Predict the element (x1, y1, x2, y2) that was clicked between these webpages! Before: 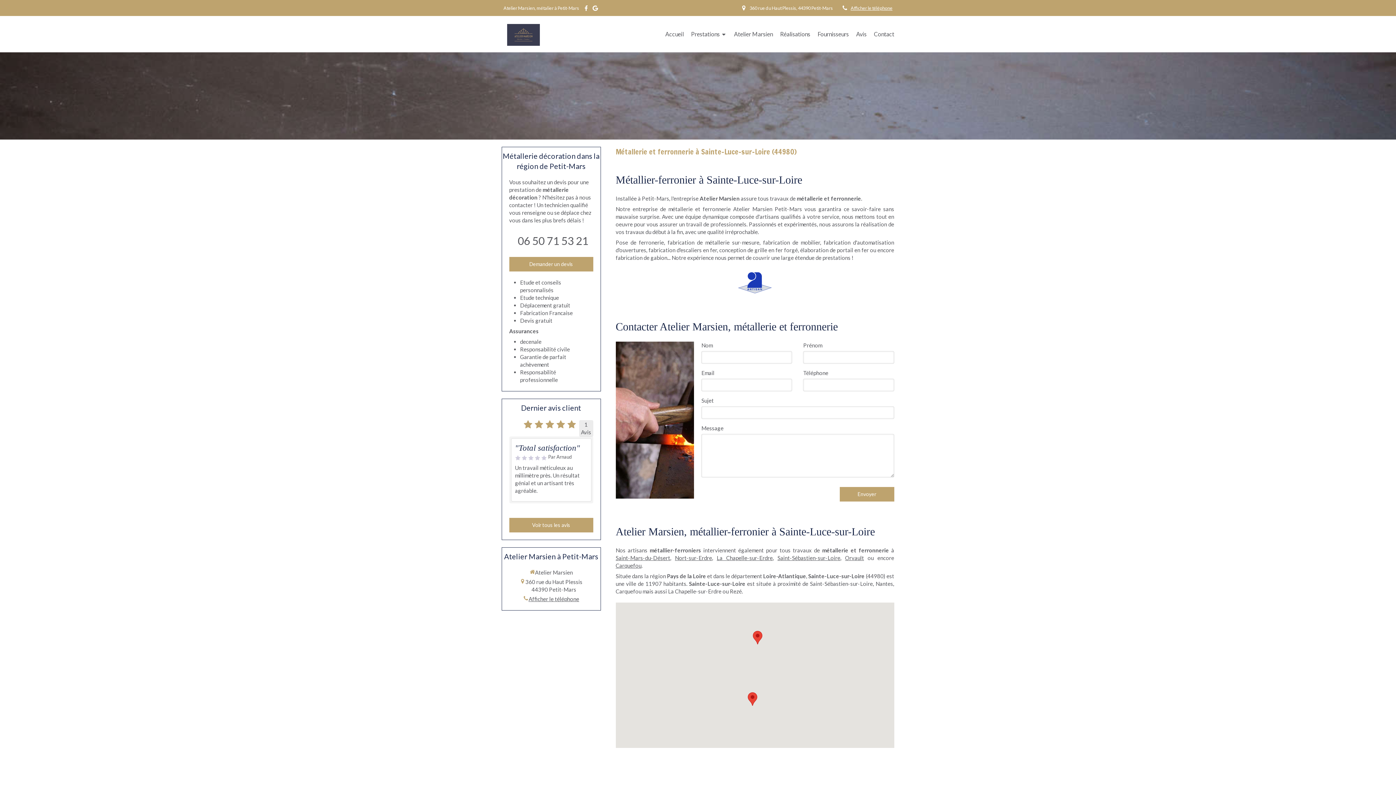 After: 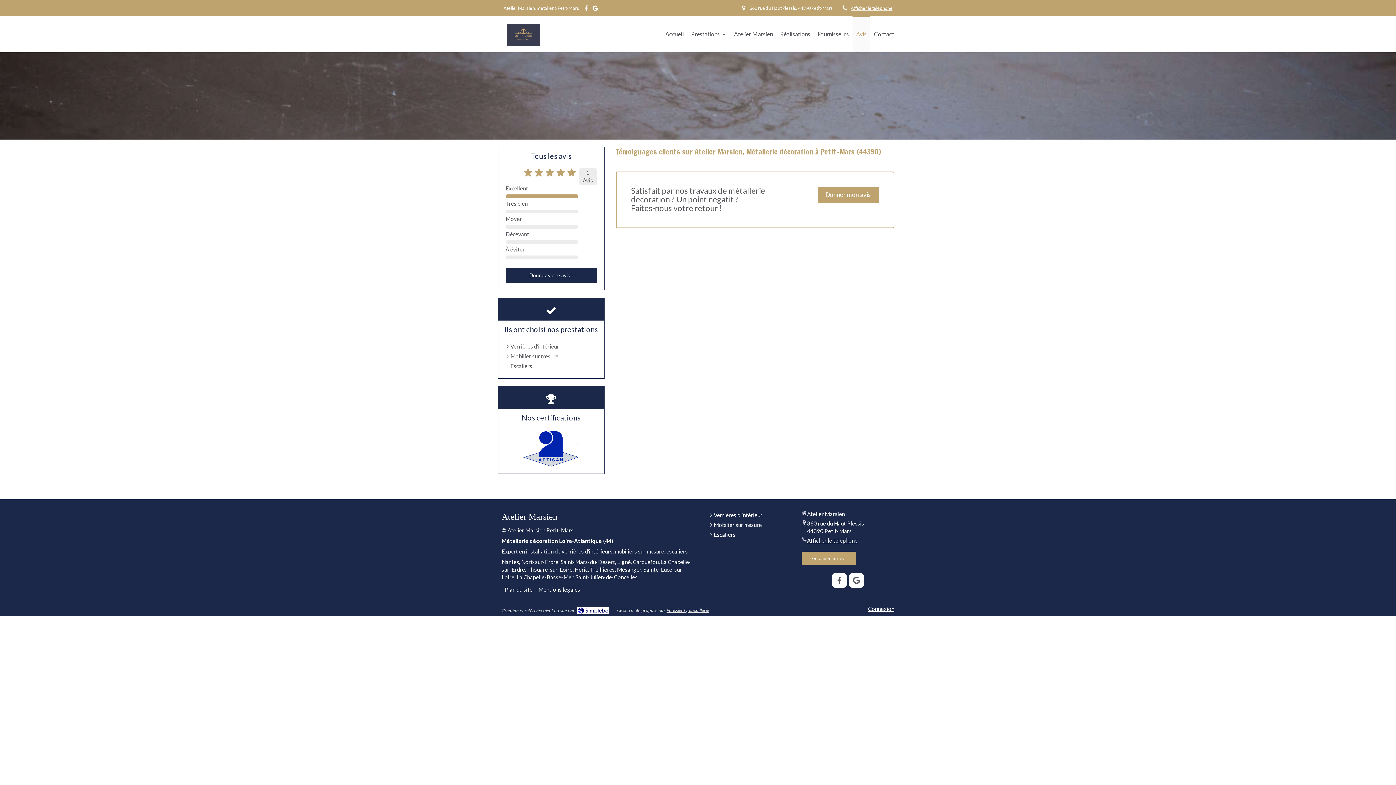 Action: bbox: (852, 16, 870, 52) label: Avis